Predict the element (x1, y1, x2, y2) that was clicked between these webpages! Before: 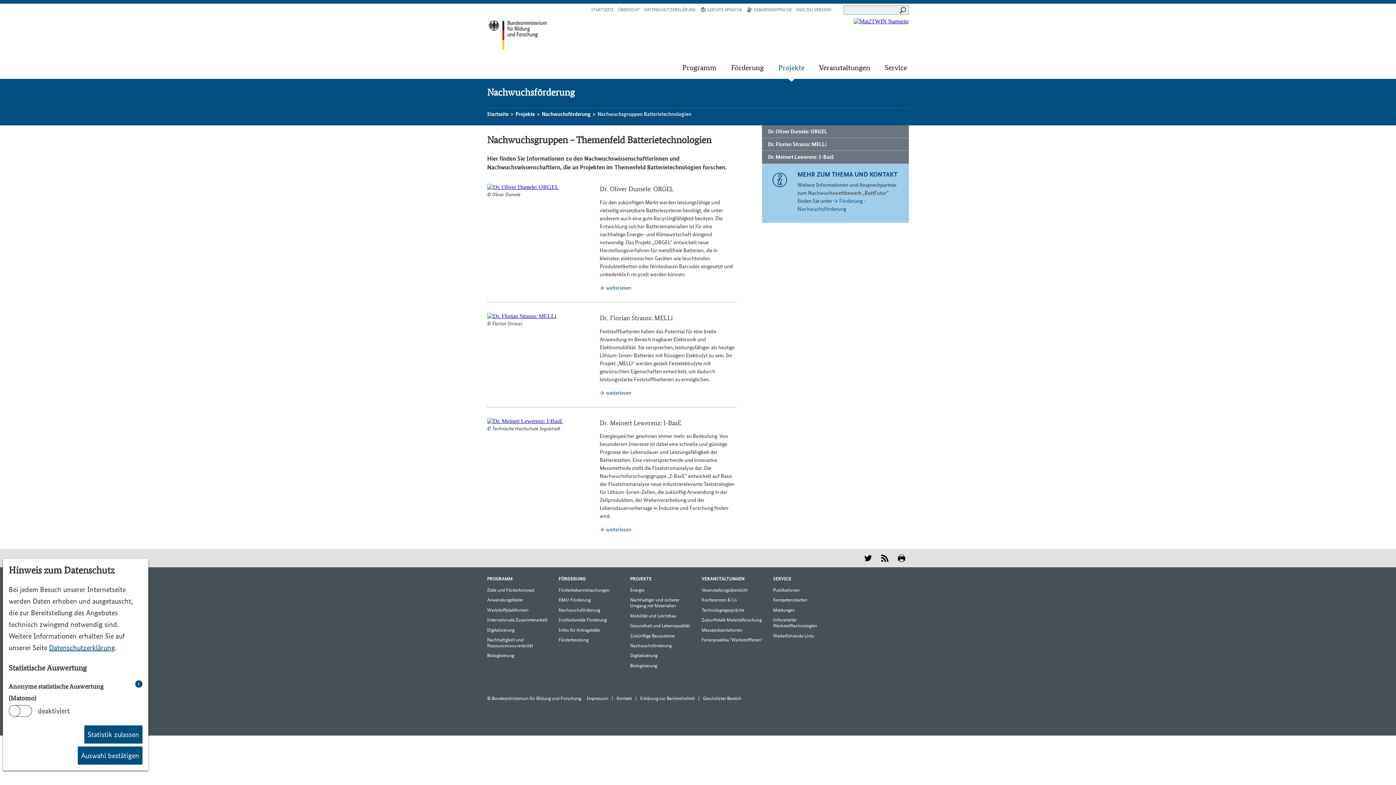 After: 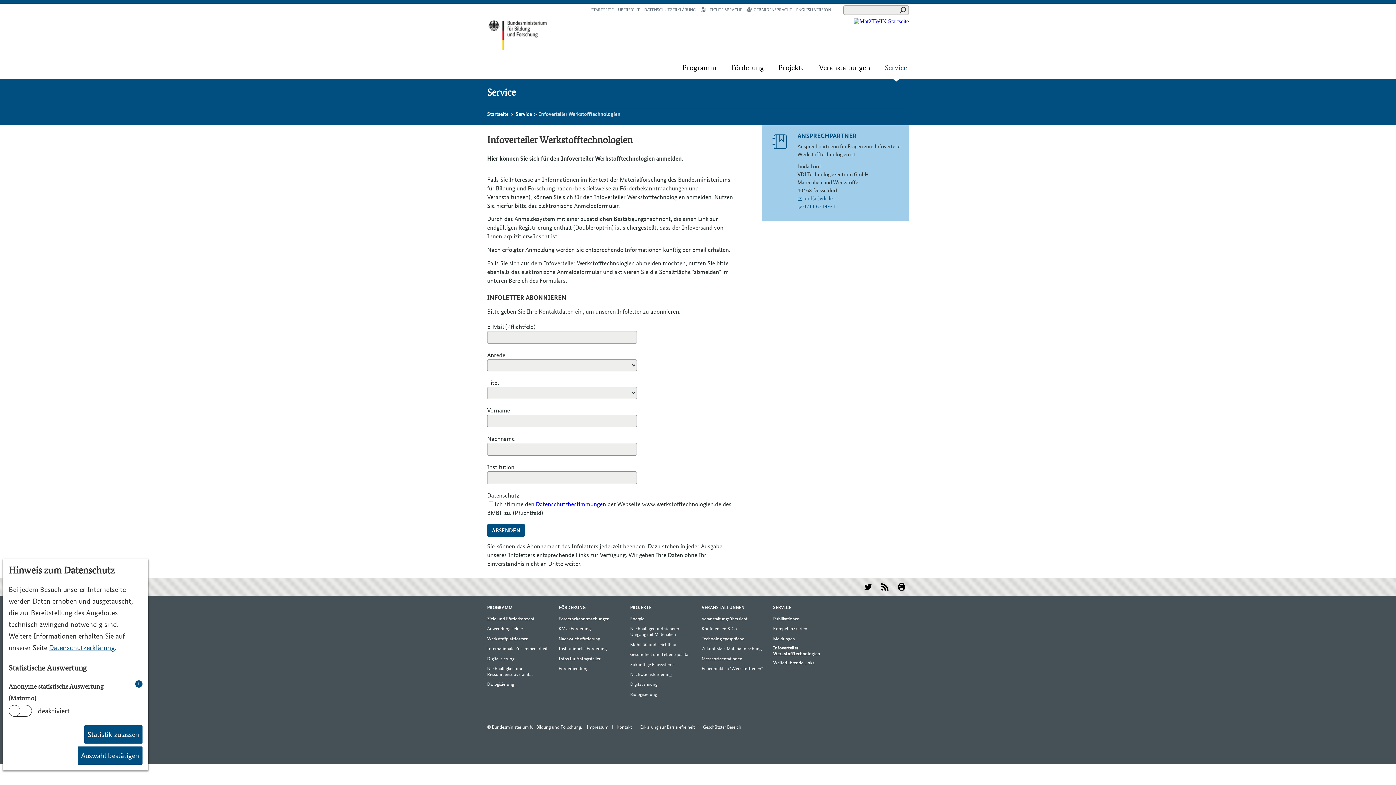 Action: label: Infoverteiler Werkstofftechnologien bbox: (773, 616, 837, 630)